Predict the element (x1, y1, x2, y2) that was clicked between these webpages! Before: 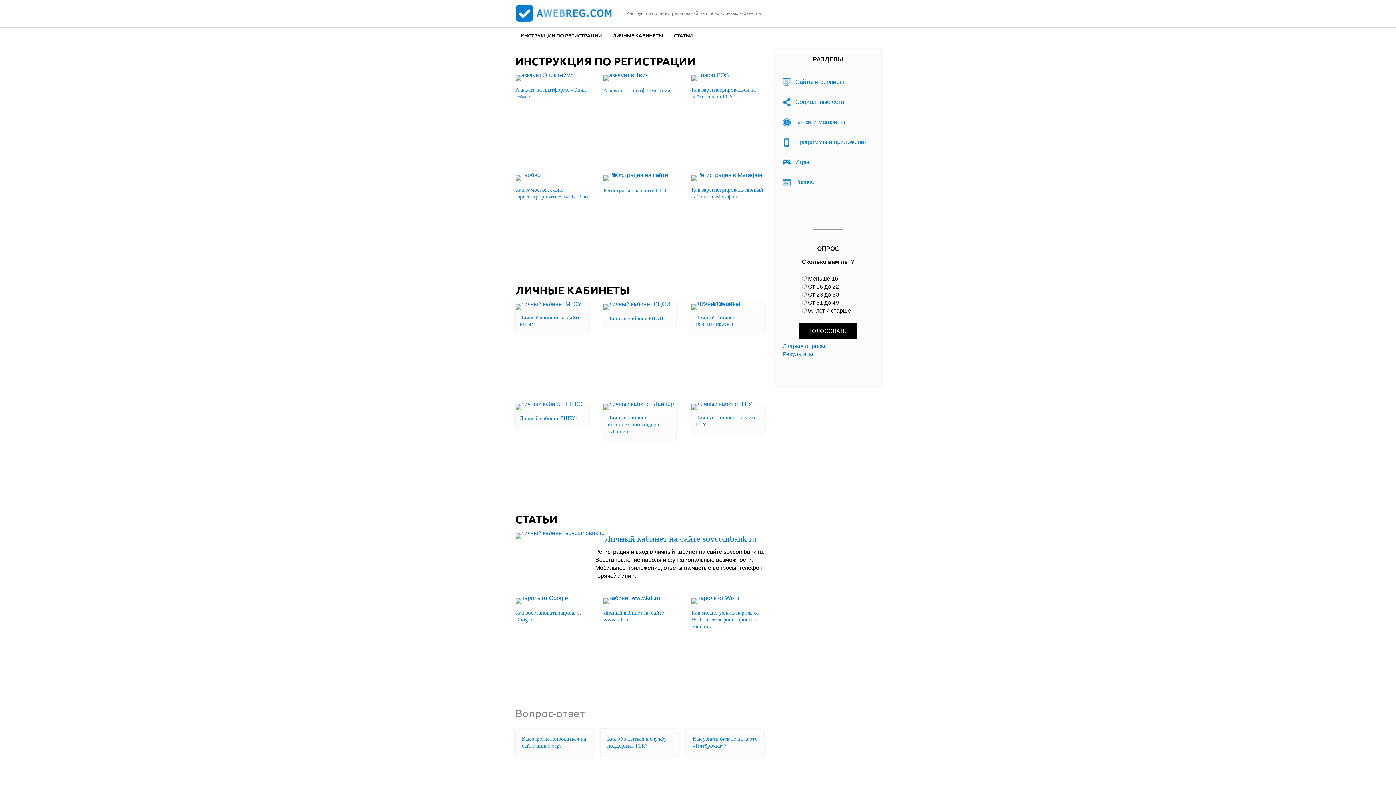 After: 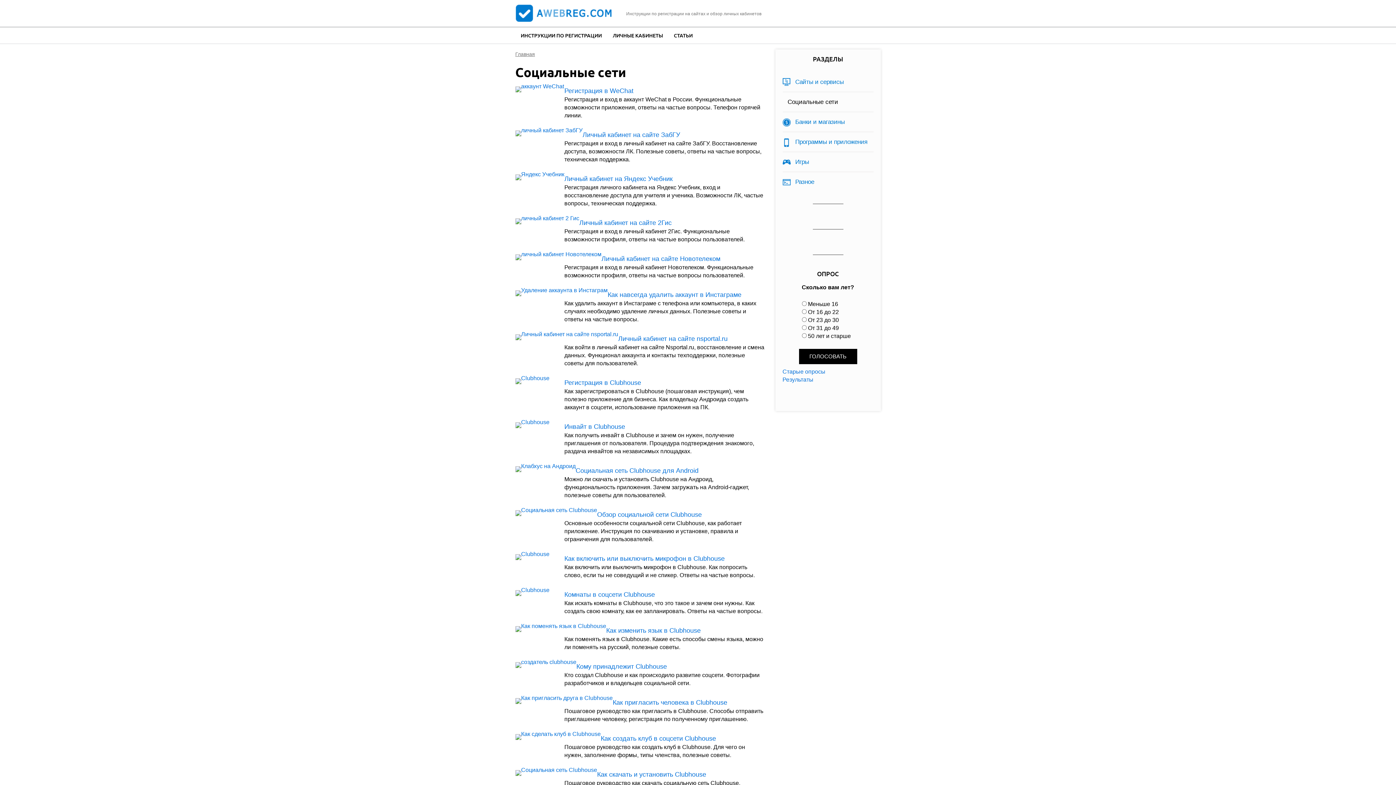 Action: bbox: (782, 92, 844, 111) label: Социальные сети